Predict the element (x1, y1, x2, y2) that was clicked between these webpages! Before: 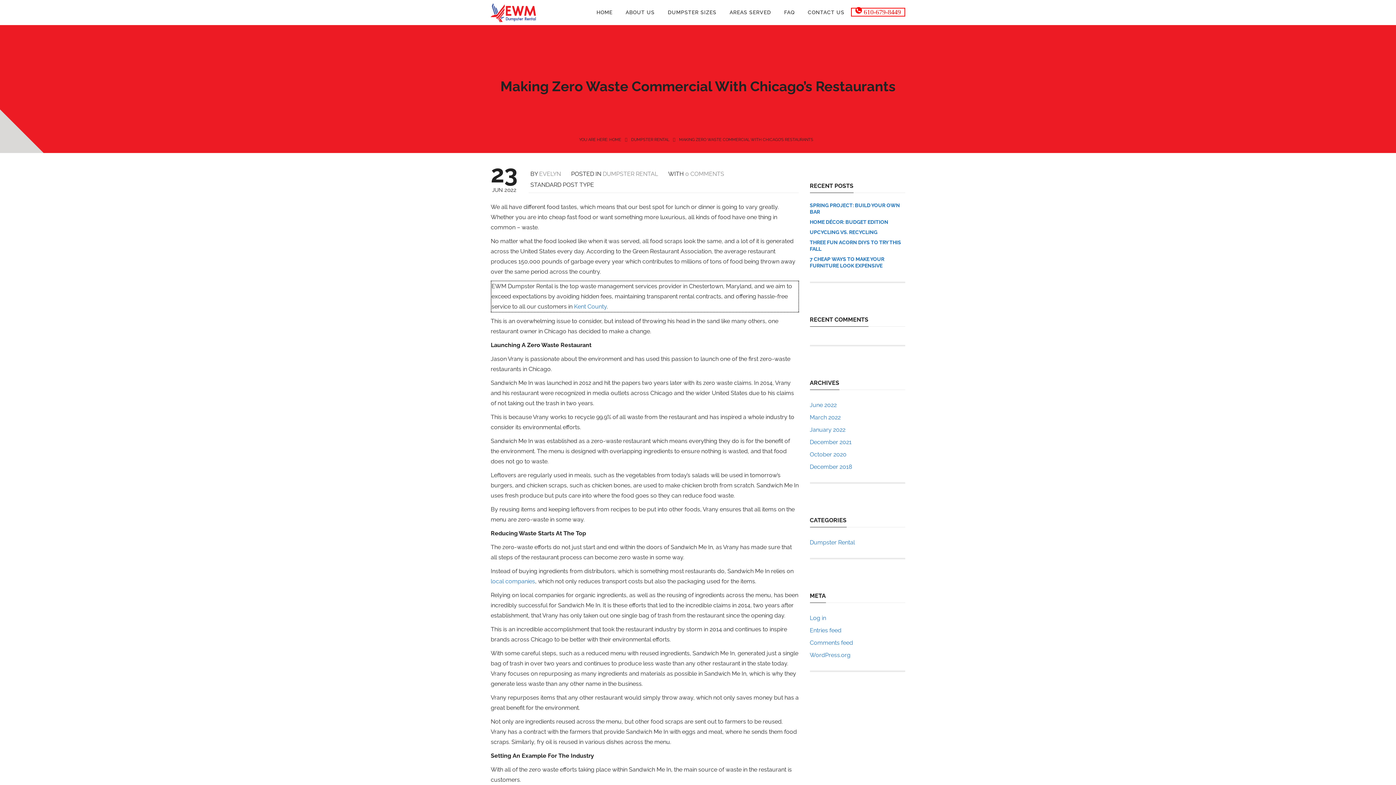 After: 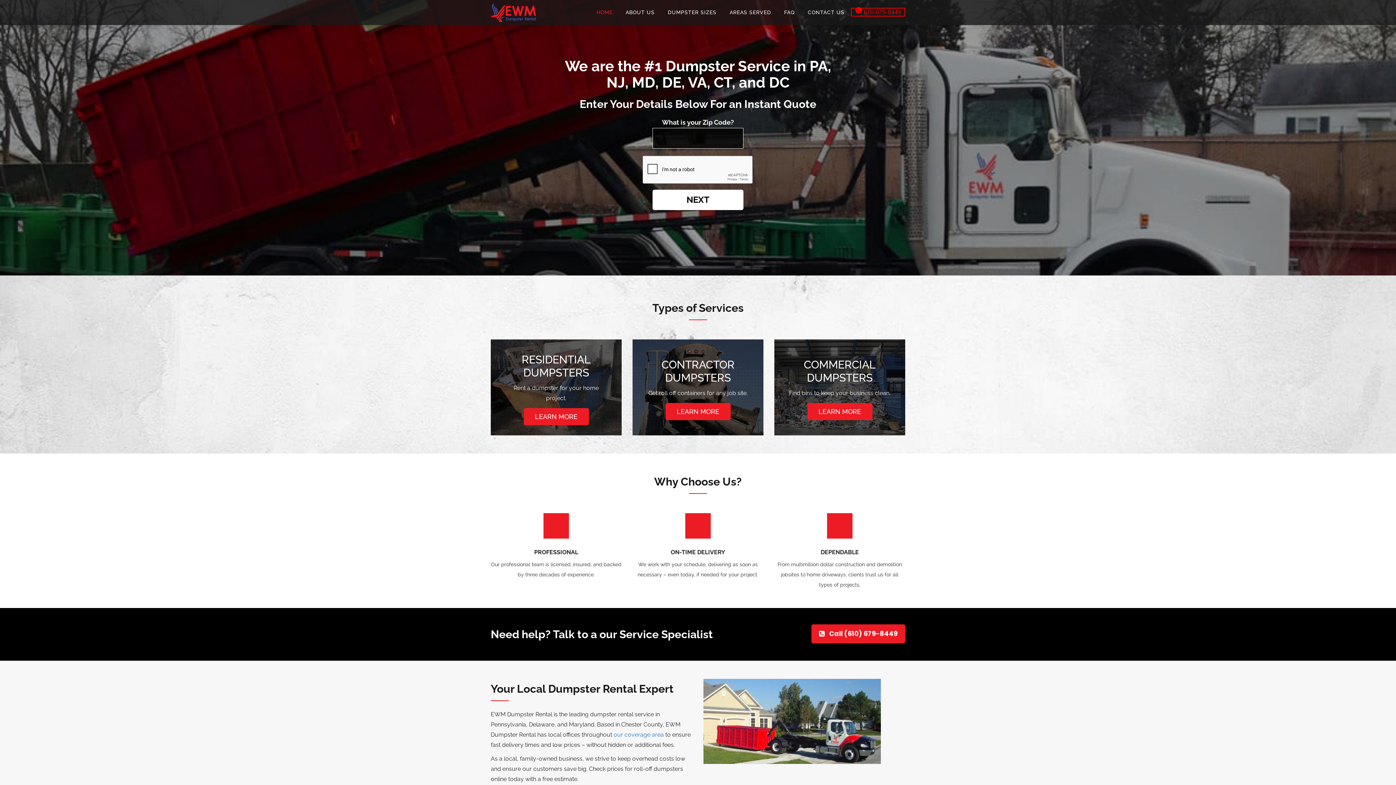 Action: label: YOU ARE HERE: HOME bbox: (579, 137, 631, 142)